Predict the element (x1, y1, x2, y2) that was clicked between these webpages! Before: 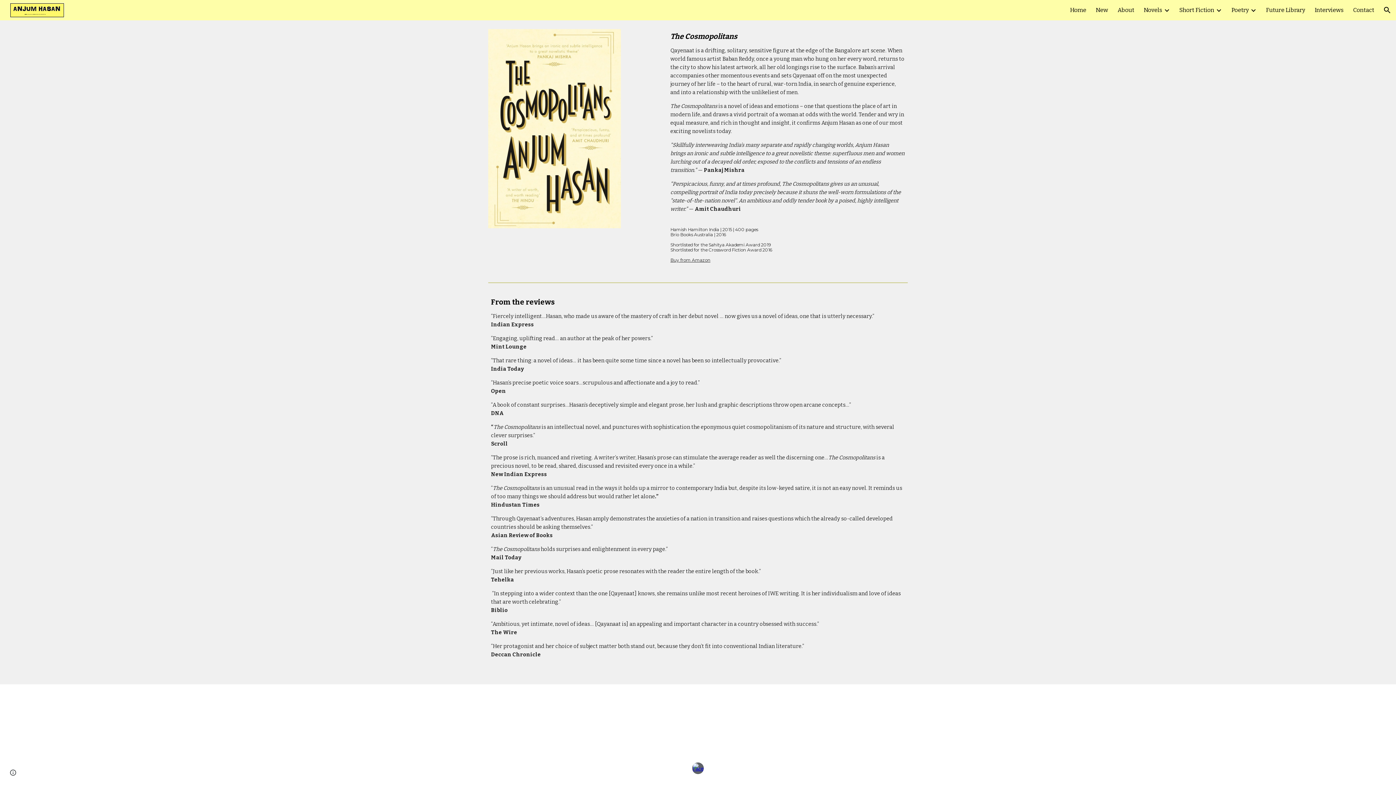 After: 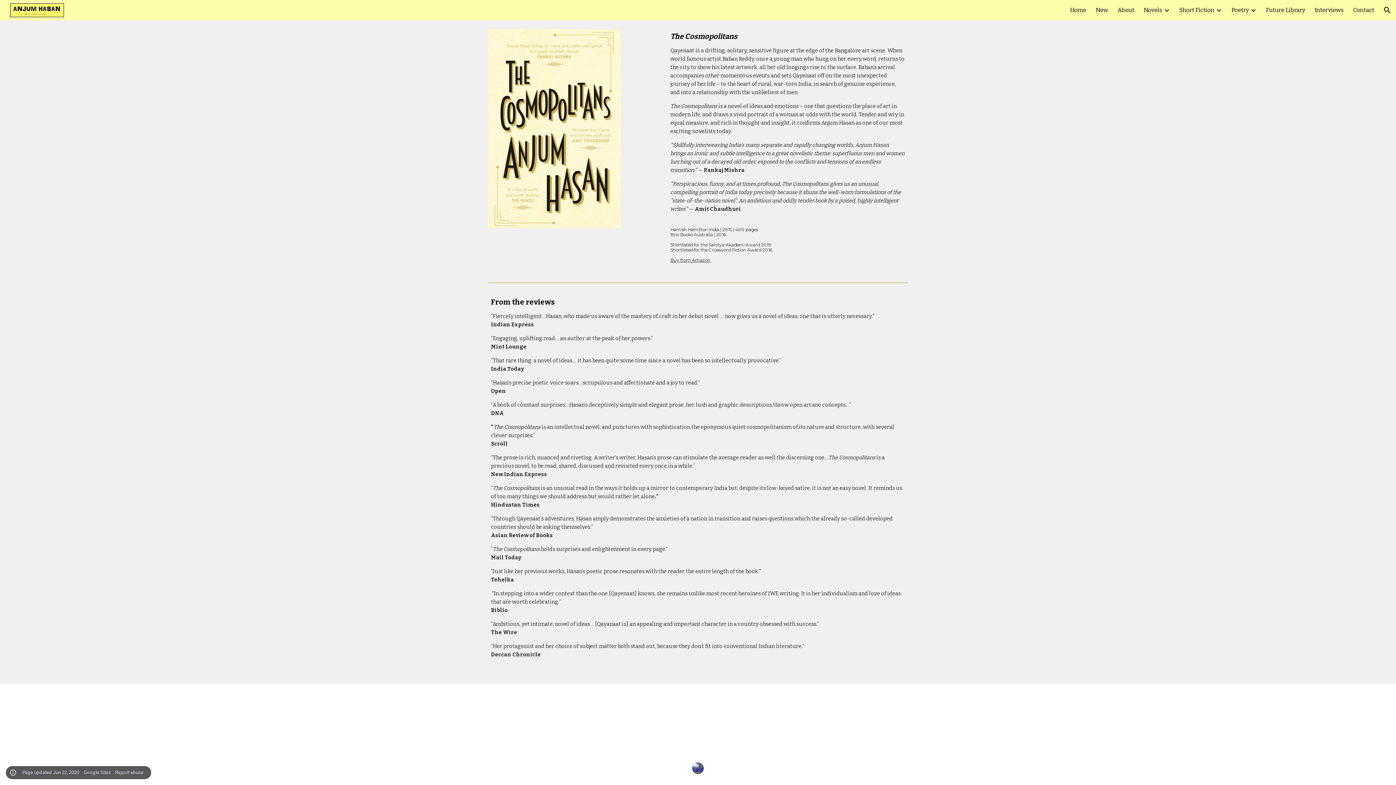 Action: label: Site actions bbox: (8, 768, 18, 778)